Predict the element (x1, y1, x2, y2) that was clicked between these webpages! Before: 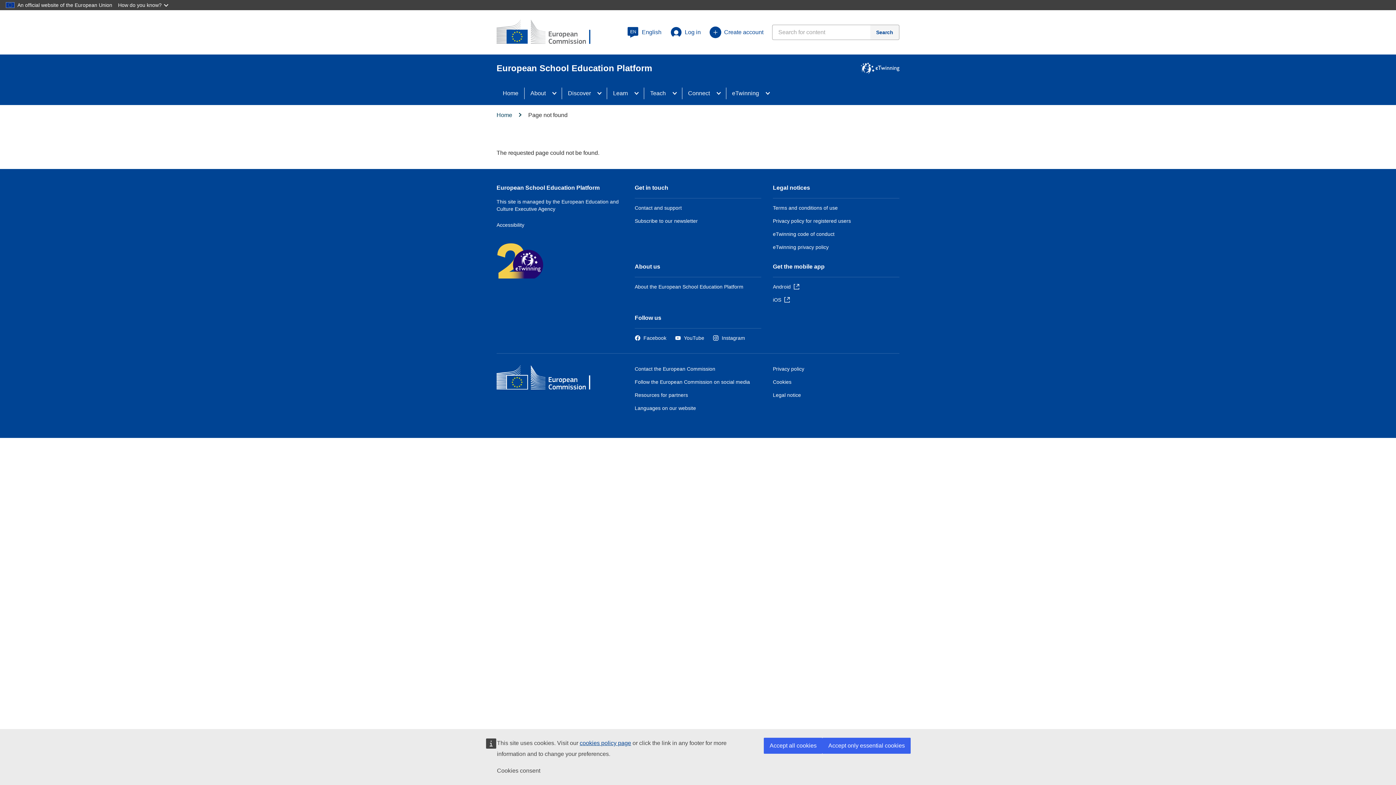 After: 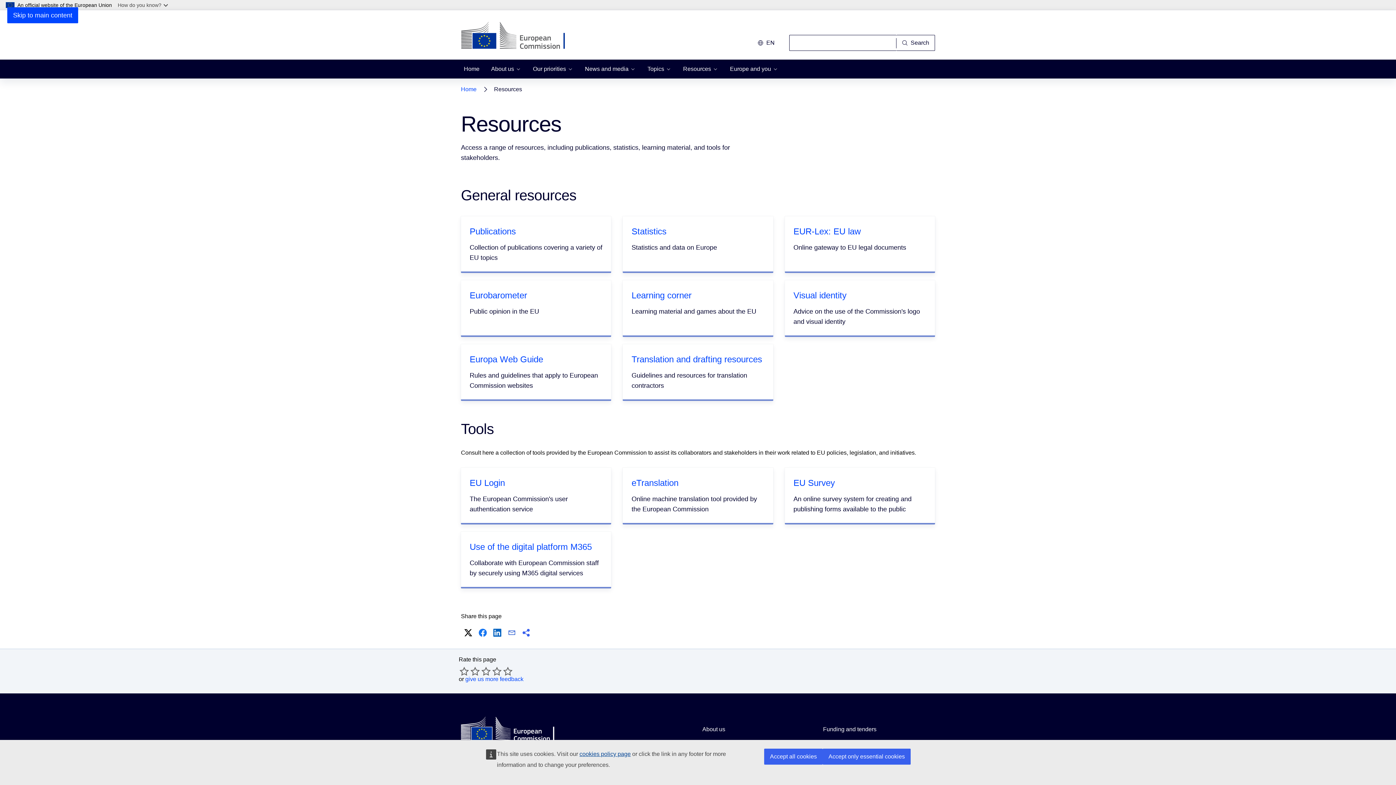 Action: bbox: (634, 392, 688, 398) label: Resources for partners